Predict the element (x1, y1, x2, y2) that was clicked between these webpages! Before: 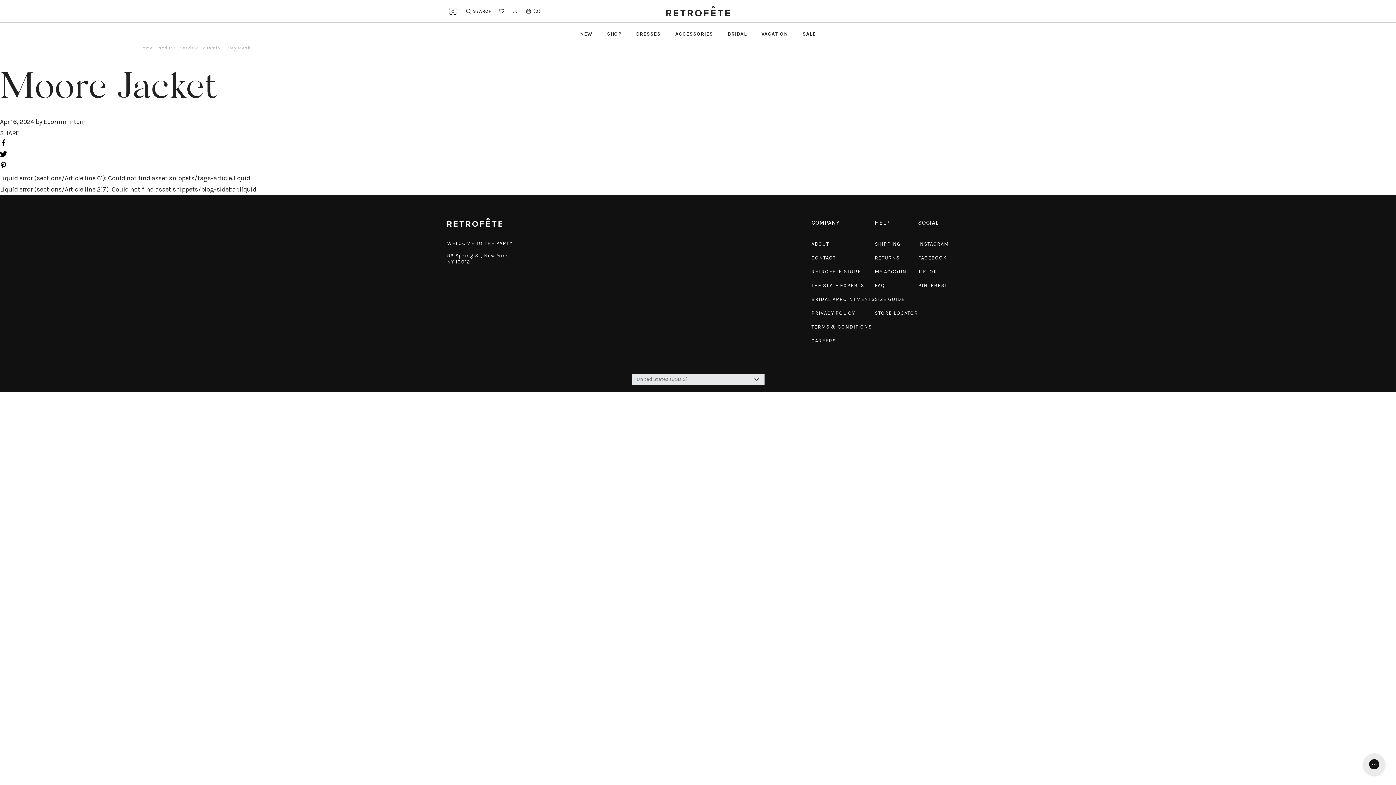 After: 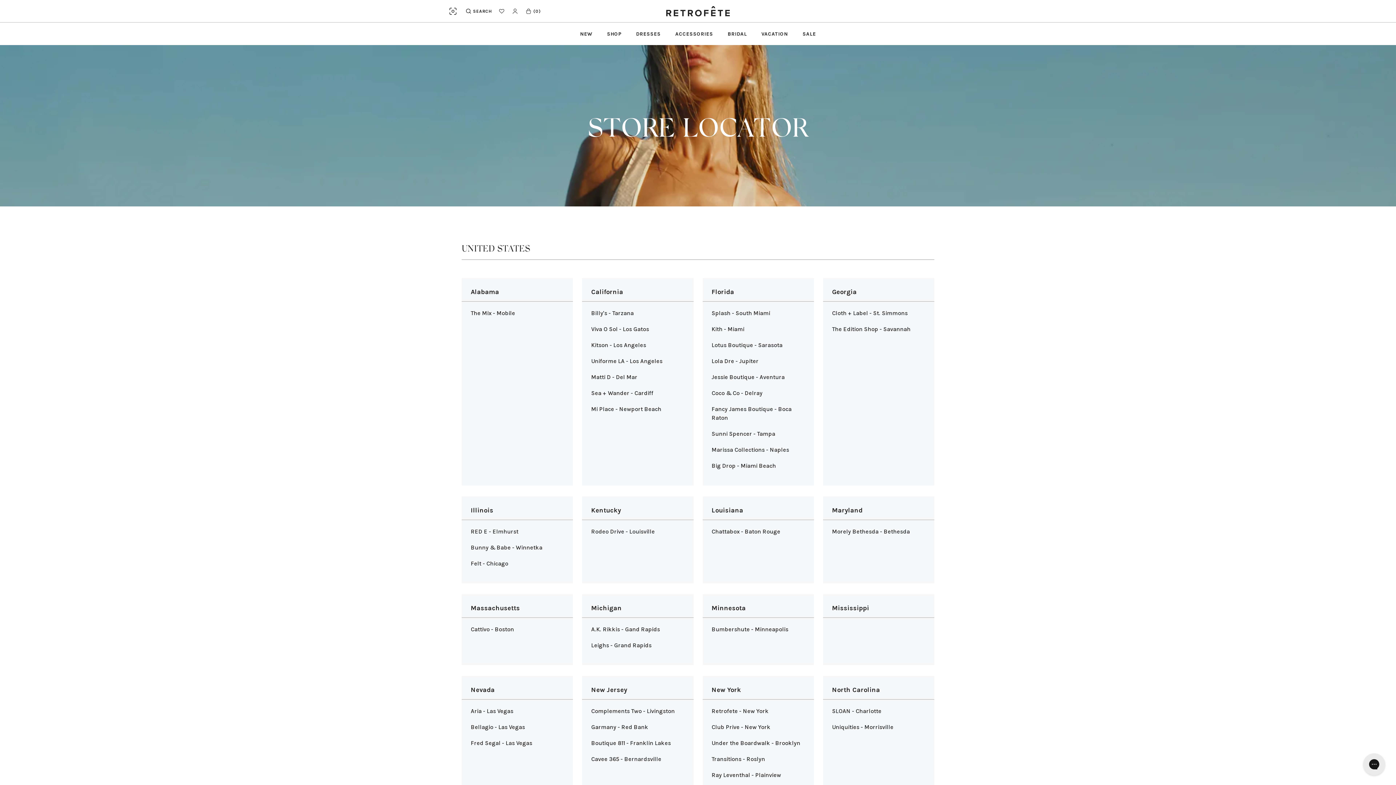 Action: bbox: (875, 310, 918, 316) label: STORE LOCATOR